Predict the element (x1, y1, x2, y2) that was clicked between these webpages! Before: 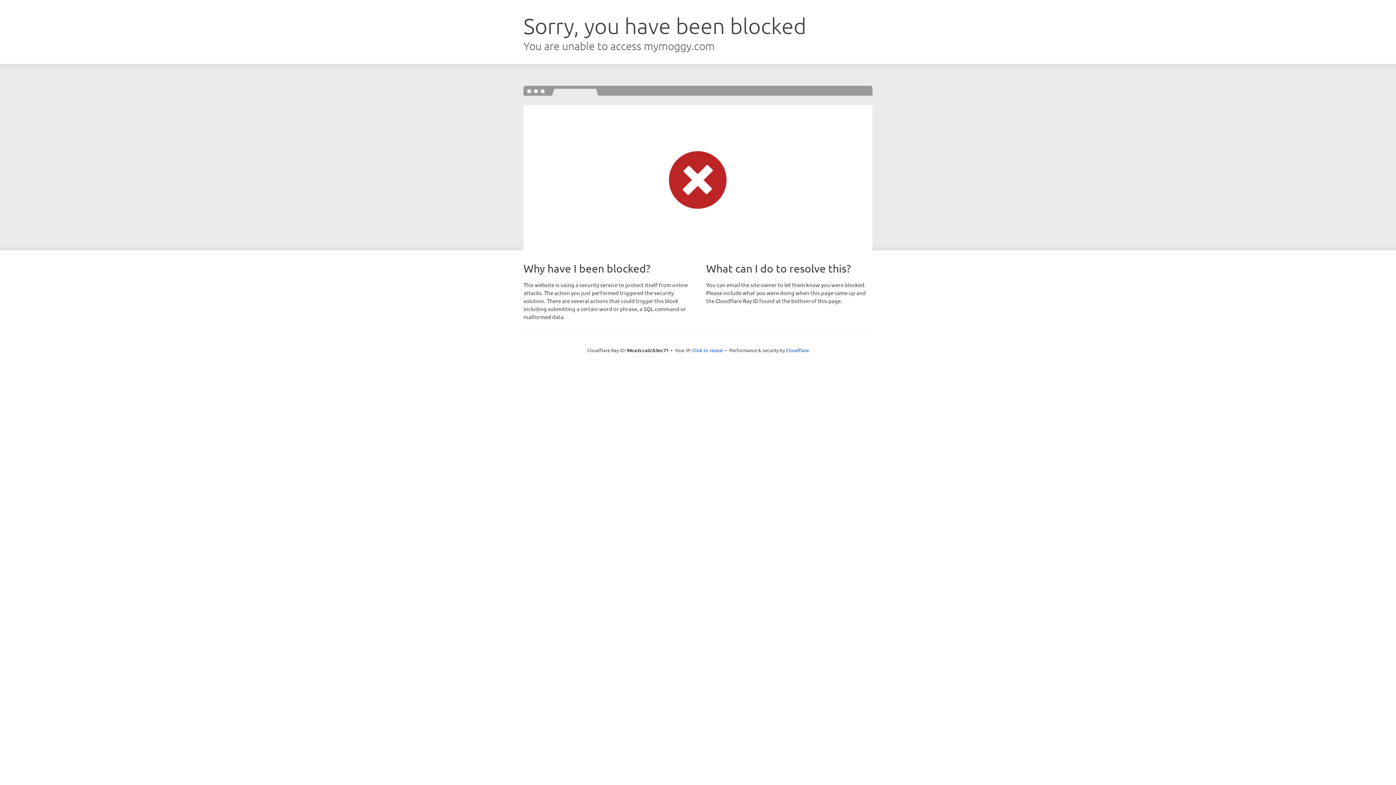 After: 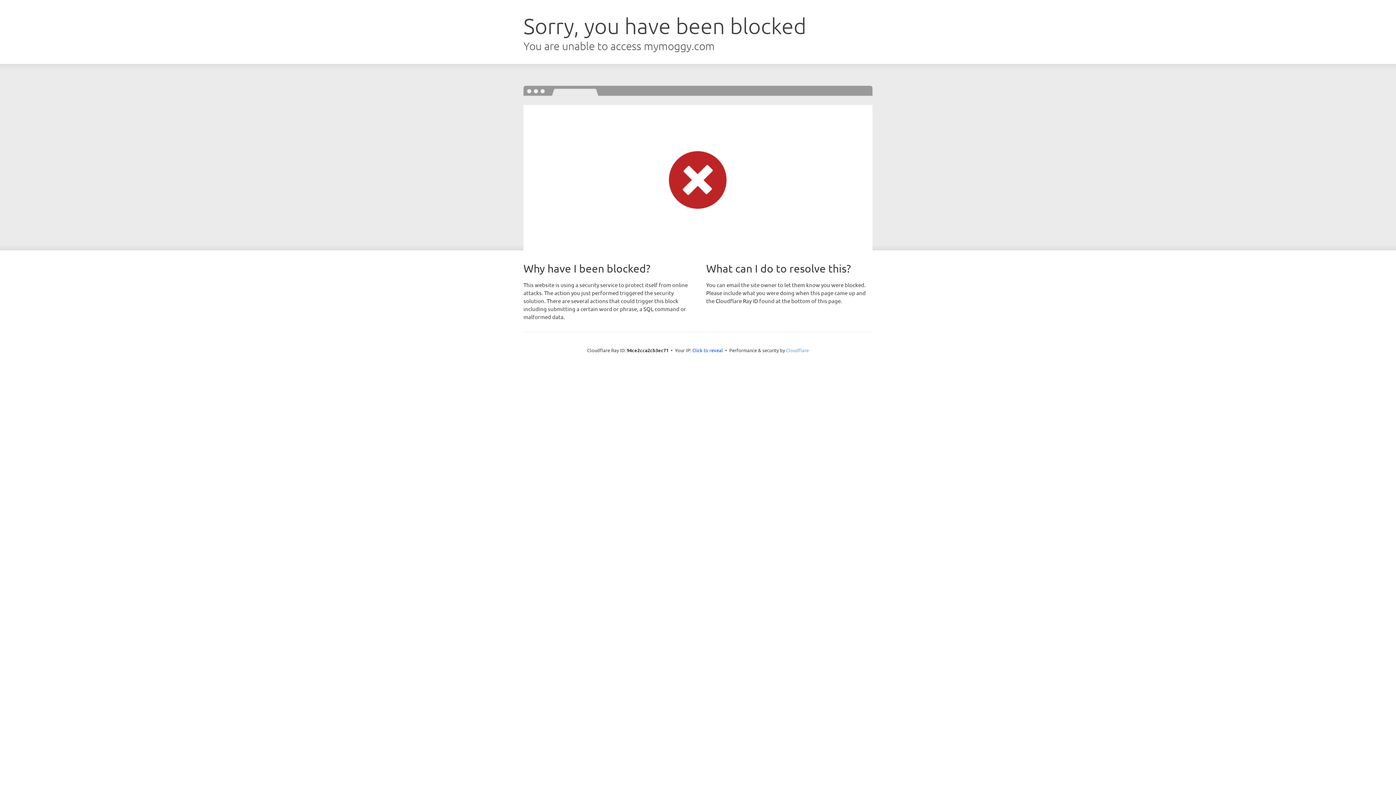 Action: label: Cloudflare bbox: (786, 347, 809, 353)